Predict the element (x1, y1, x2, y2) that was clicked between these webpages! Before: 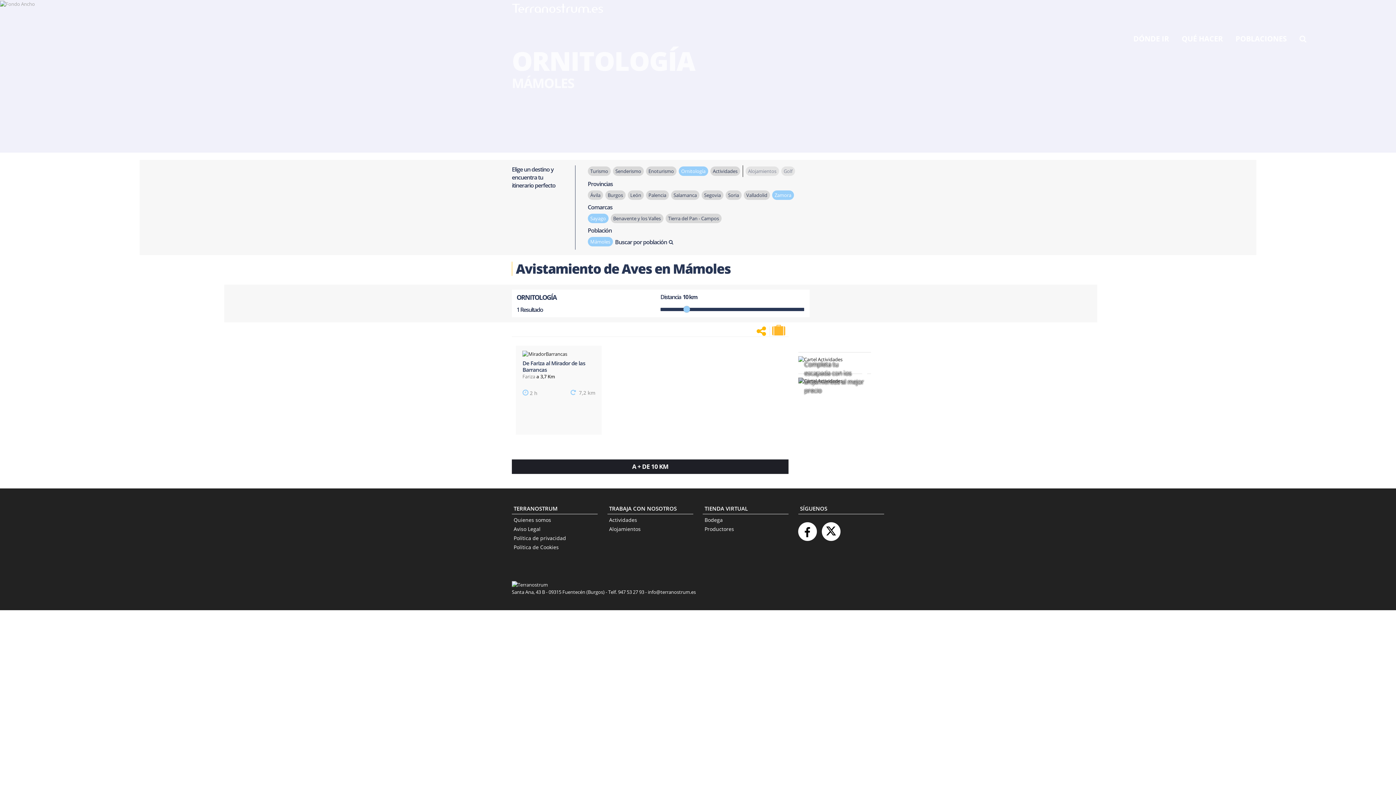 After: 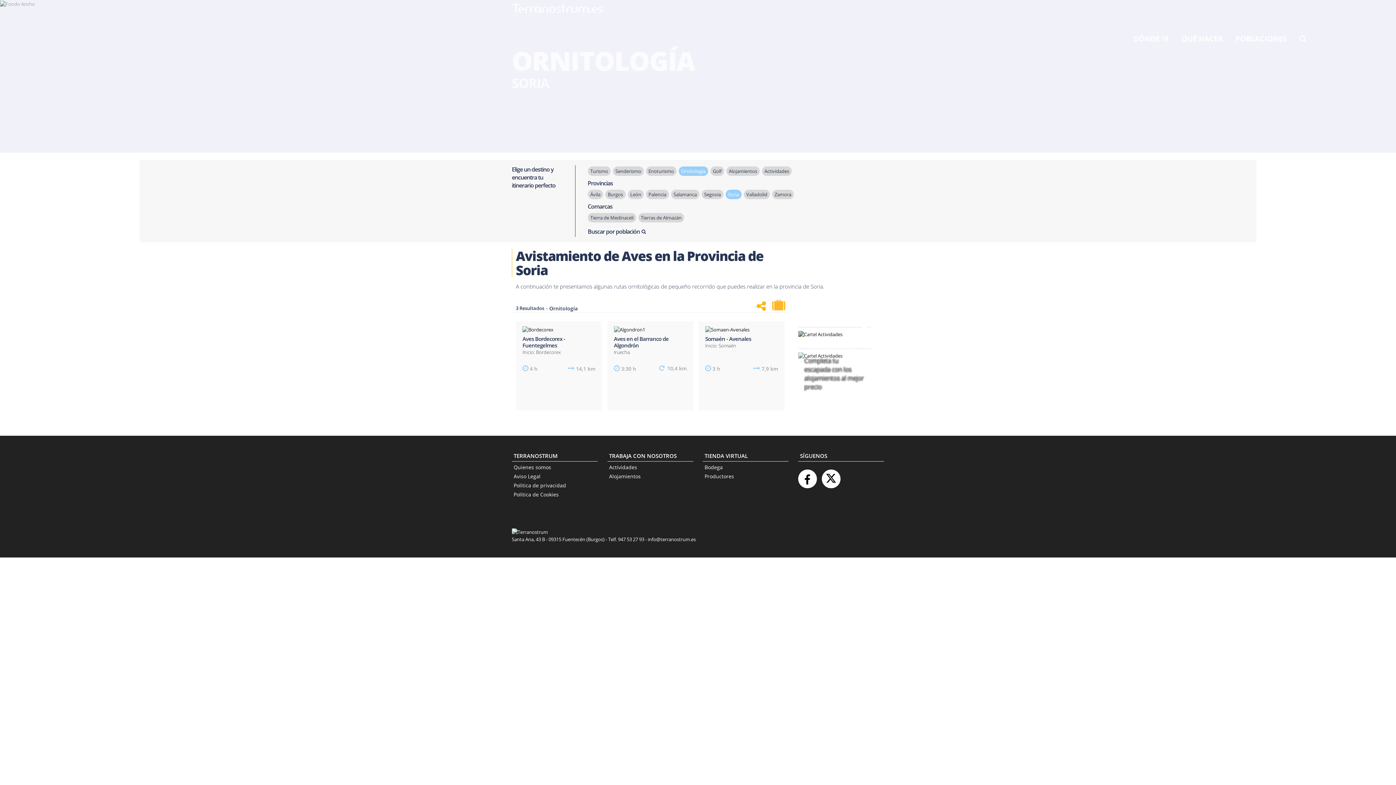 Action: label: Soria bbox: (727, 190, 740, 199)